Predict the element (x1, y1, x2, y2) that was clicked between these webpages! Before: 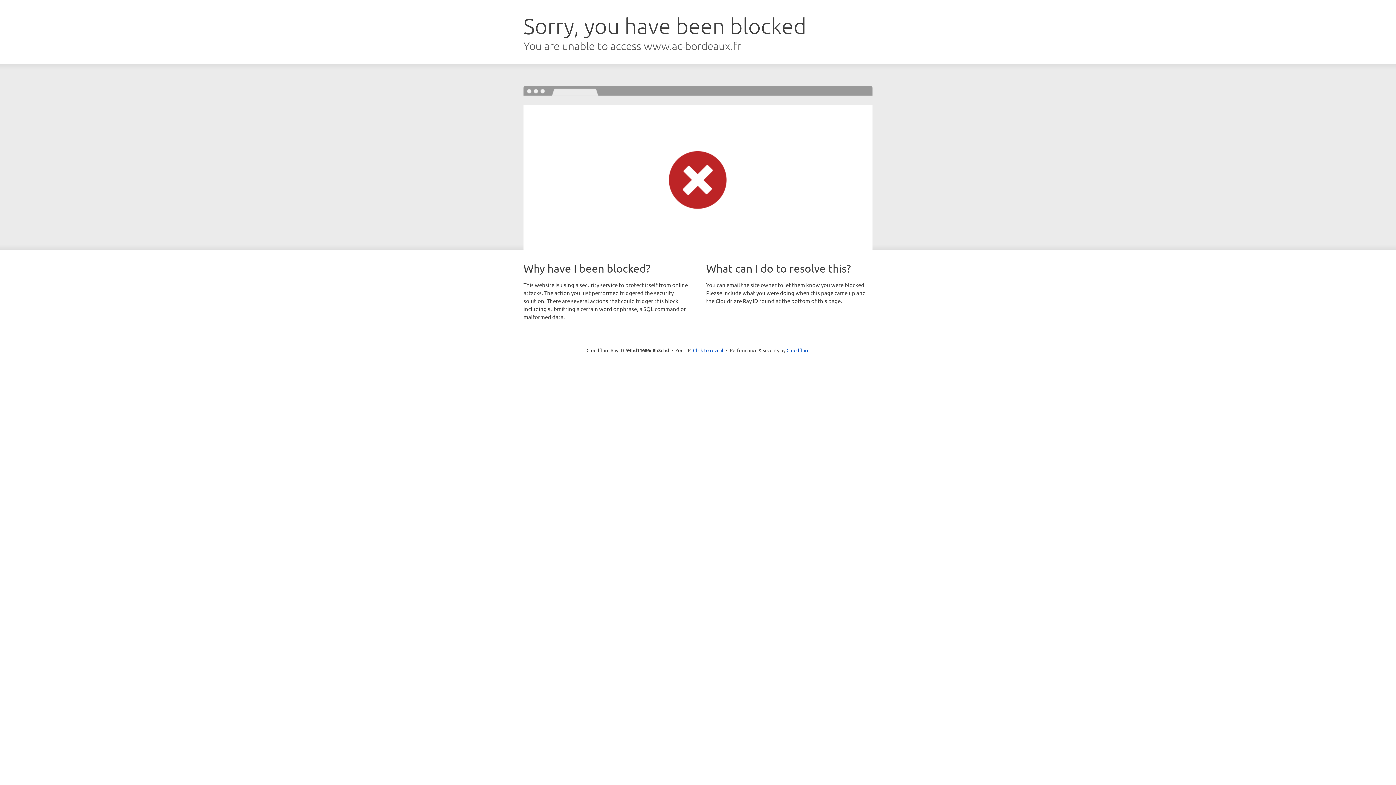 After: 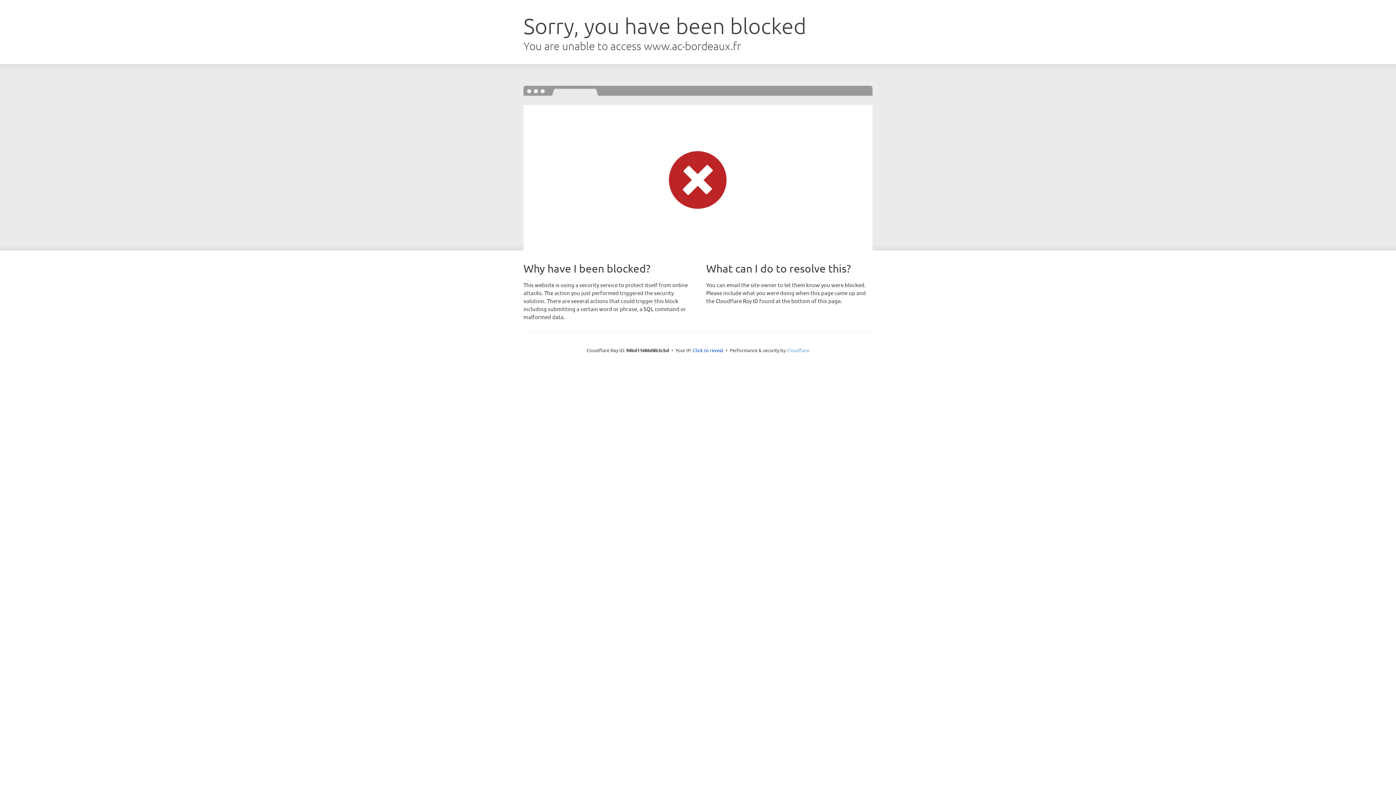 Action: bbox: (786, 347, 809, 353) label: Cloudflare